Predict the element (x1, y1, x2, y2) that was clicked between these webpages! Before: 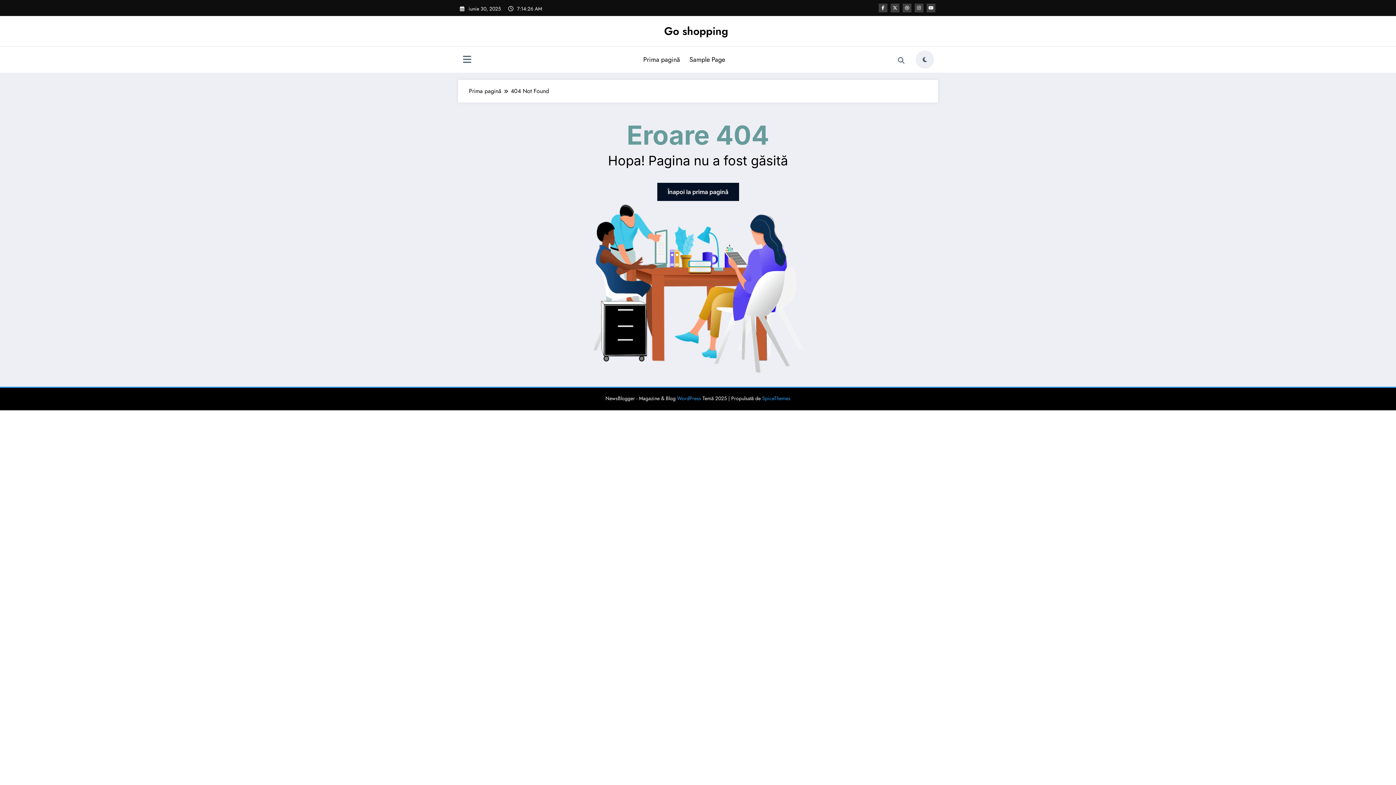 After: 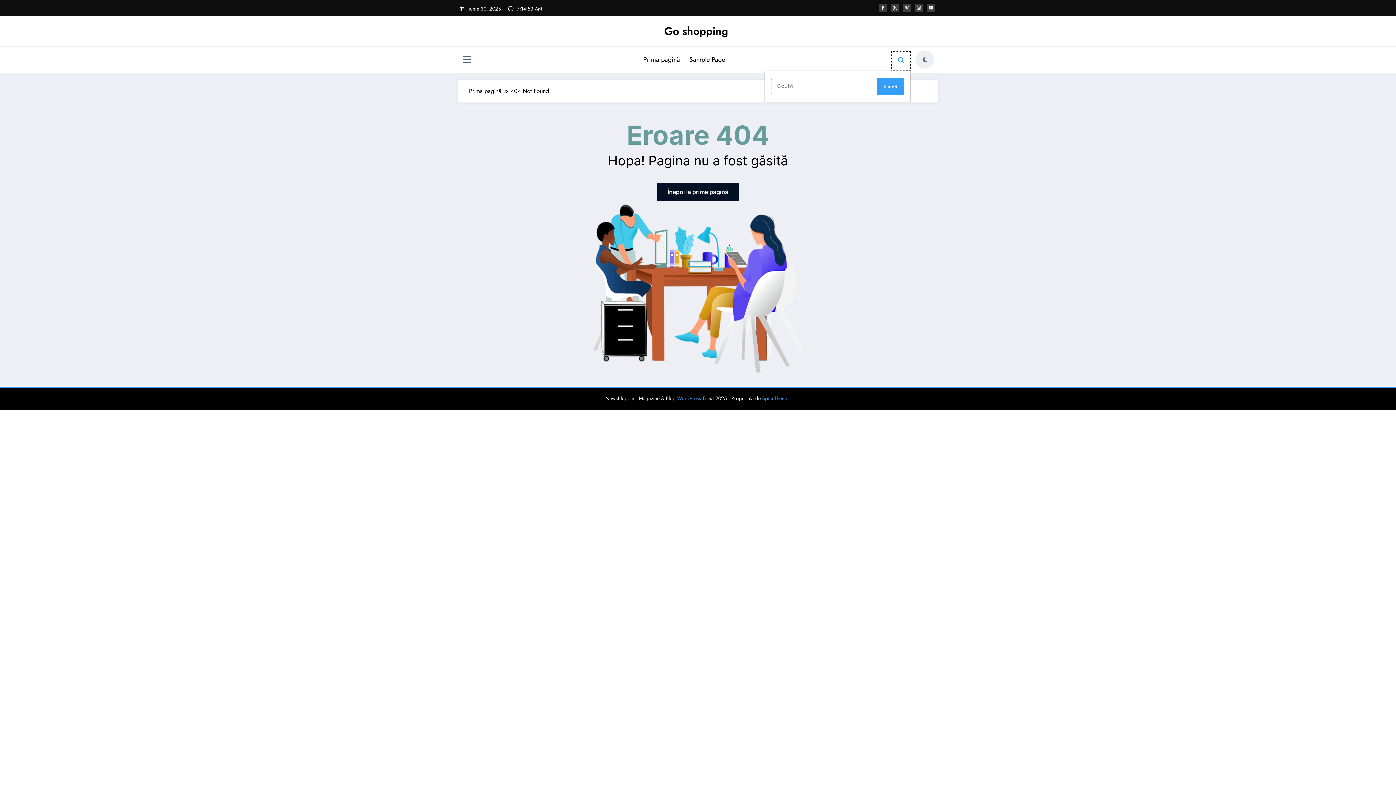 Action: bbox: (892, 51, 910, 69)